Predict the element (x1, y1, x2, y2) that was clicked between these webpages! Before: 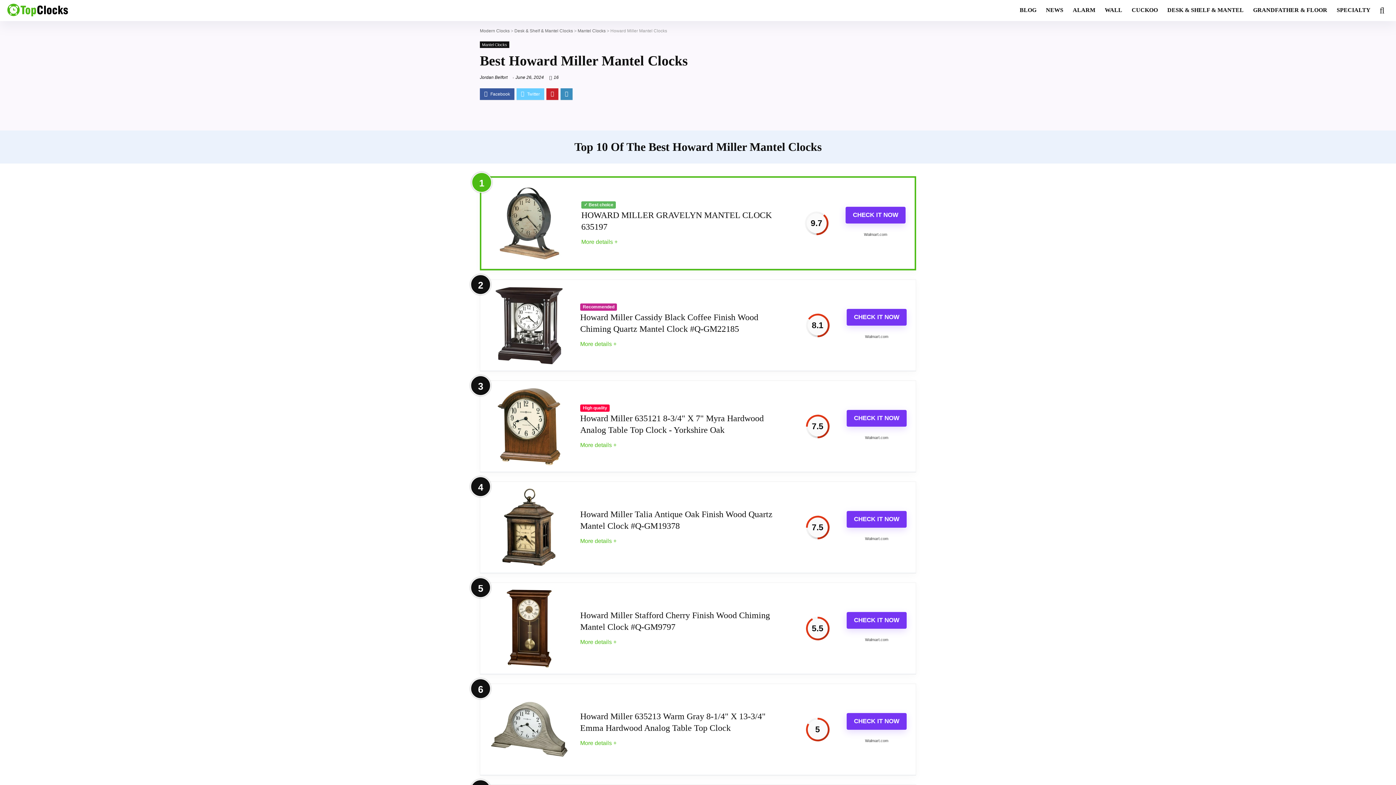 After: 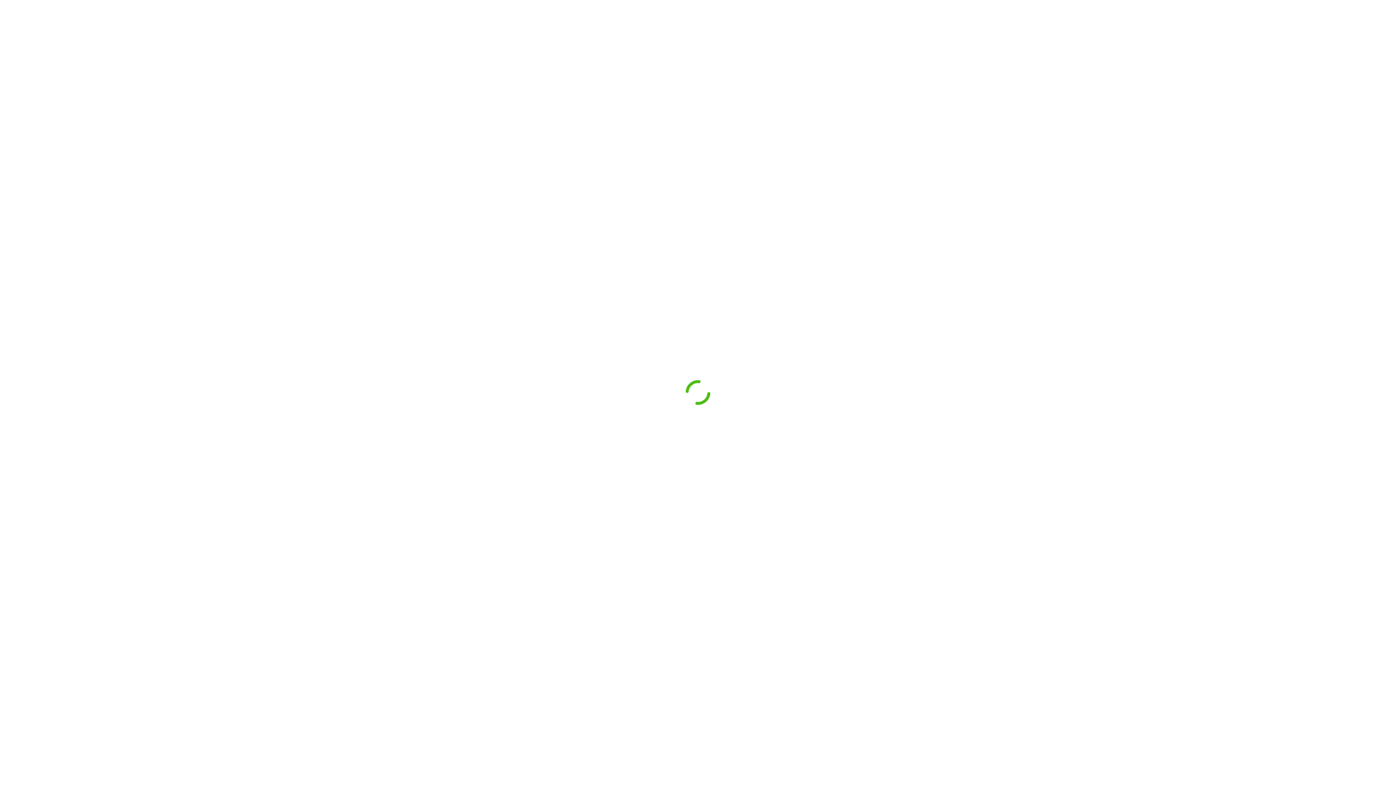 Action: bbox: (480, 74, 507, 80) label: Jordan Belfort